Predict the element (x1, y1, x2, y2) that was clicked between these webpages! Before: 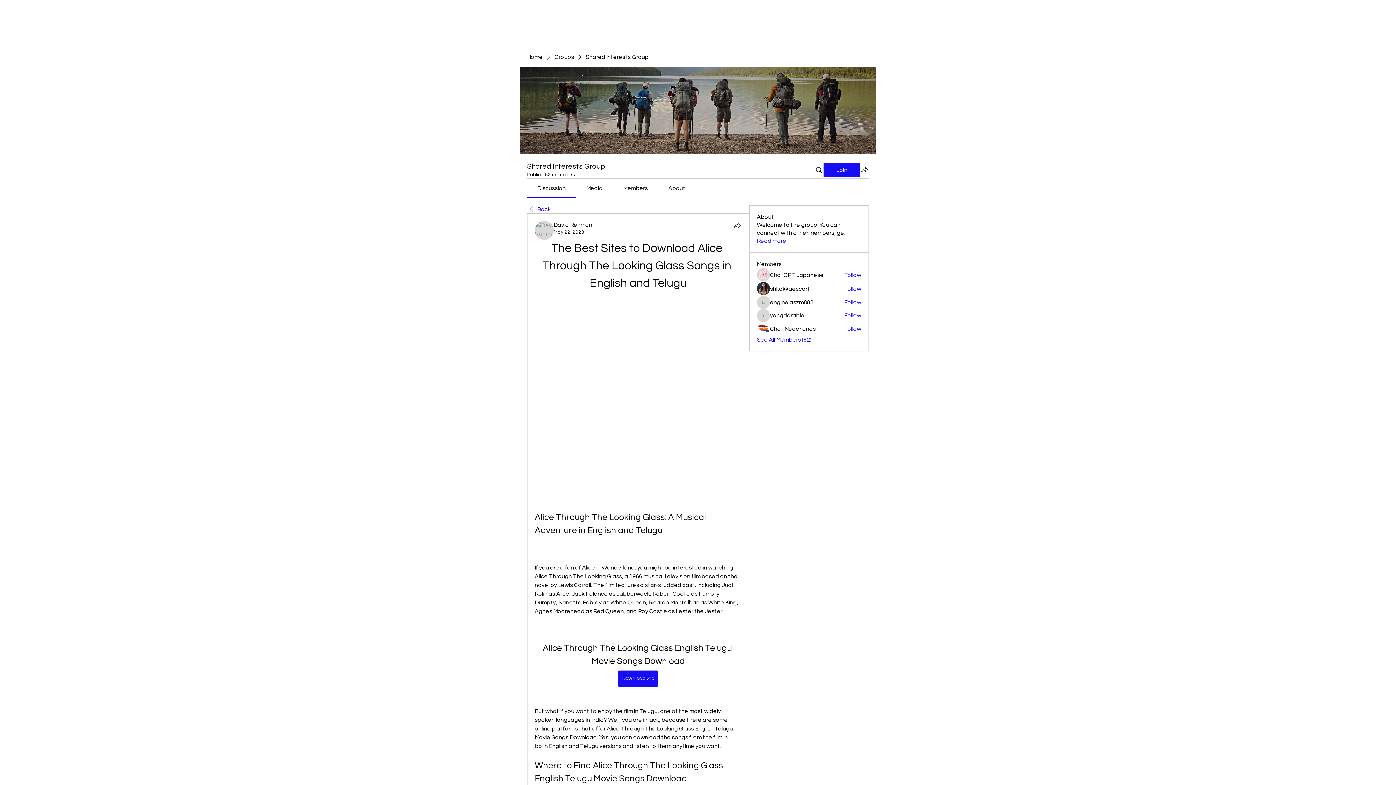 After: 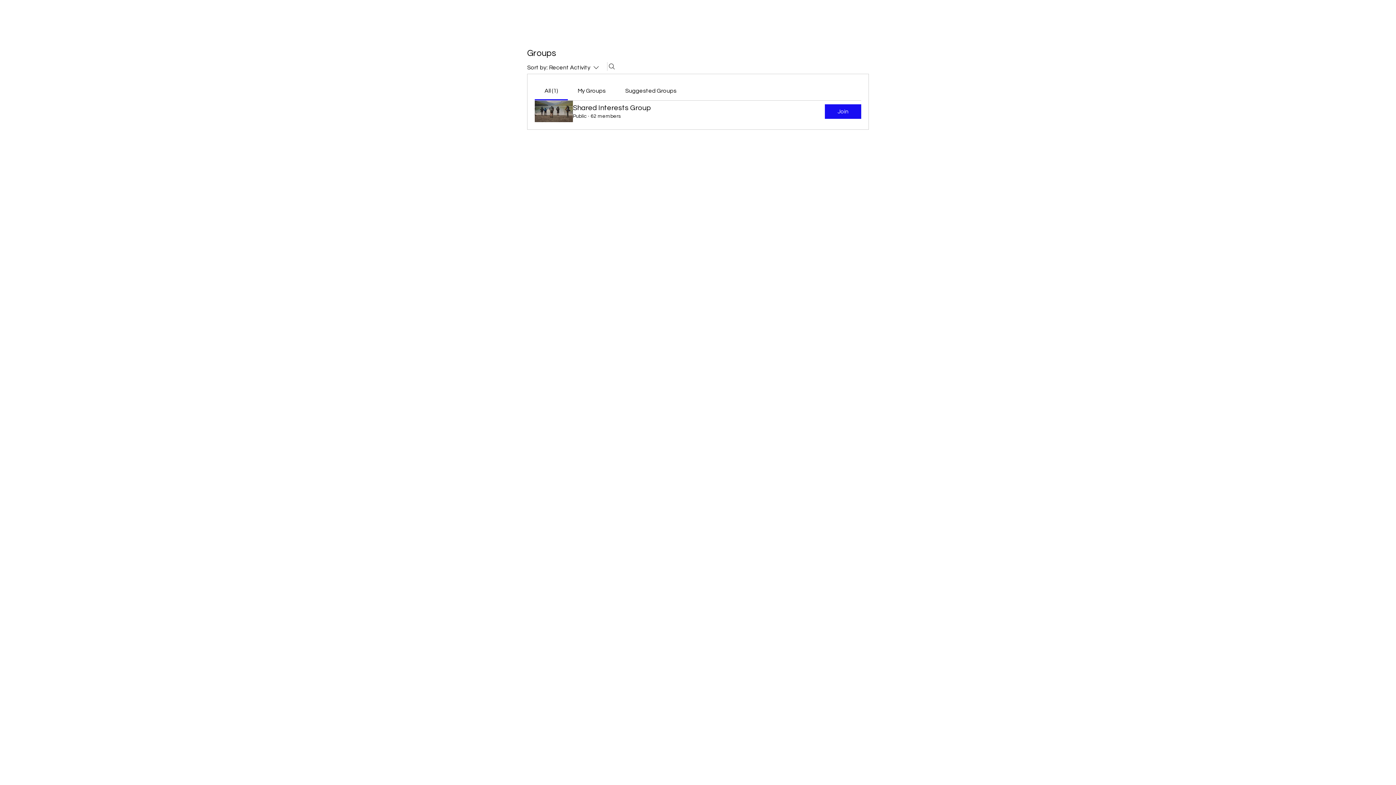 Action: bbox: (554, 53, 574, 61) label: Groups